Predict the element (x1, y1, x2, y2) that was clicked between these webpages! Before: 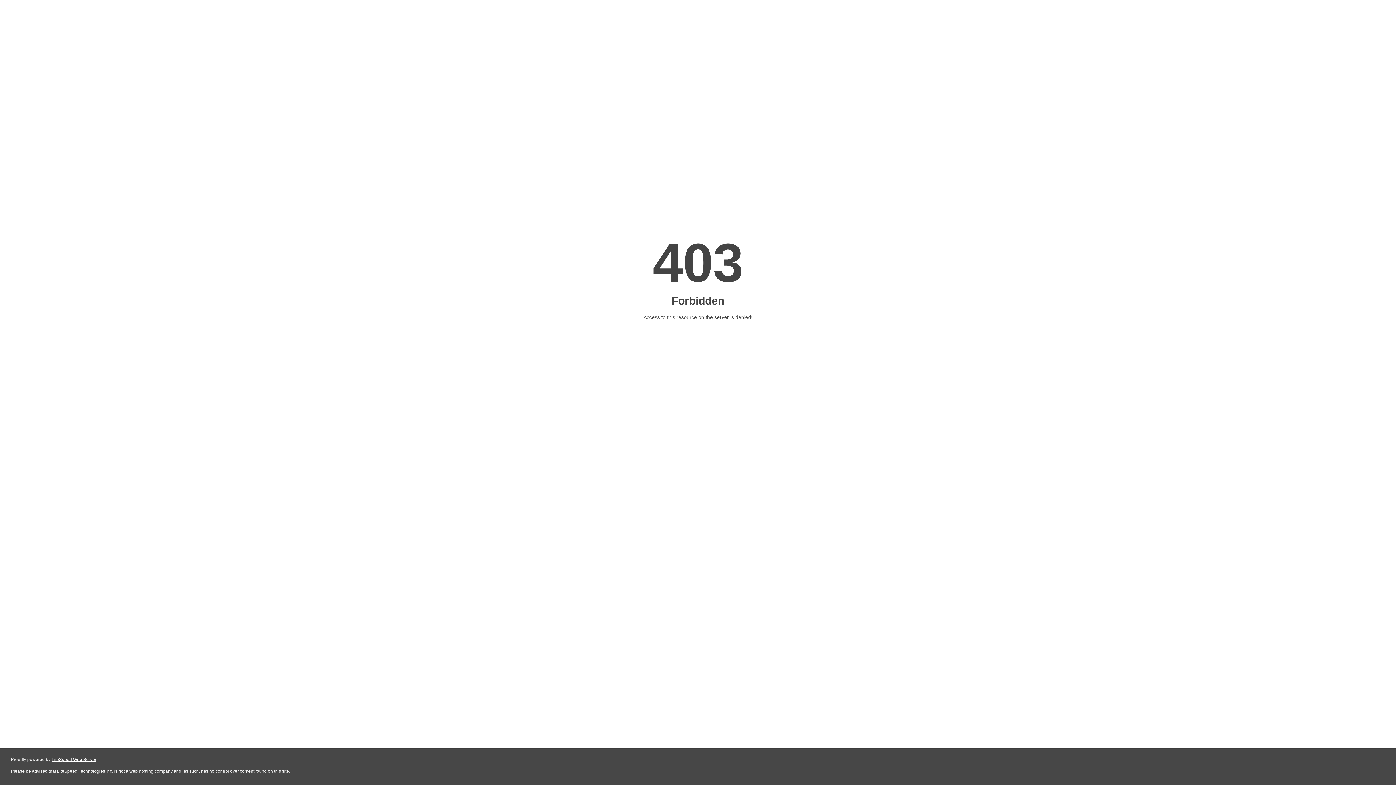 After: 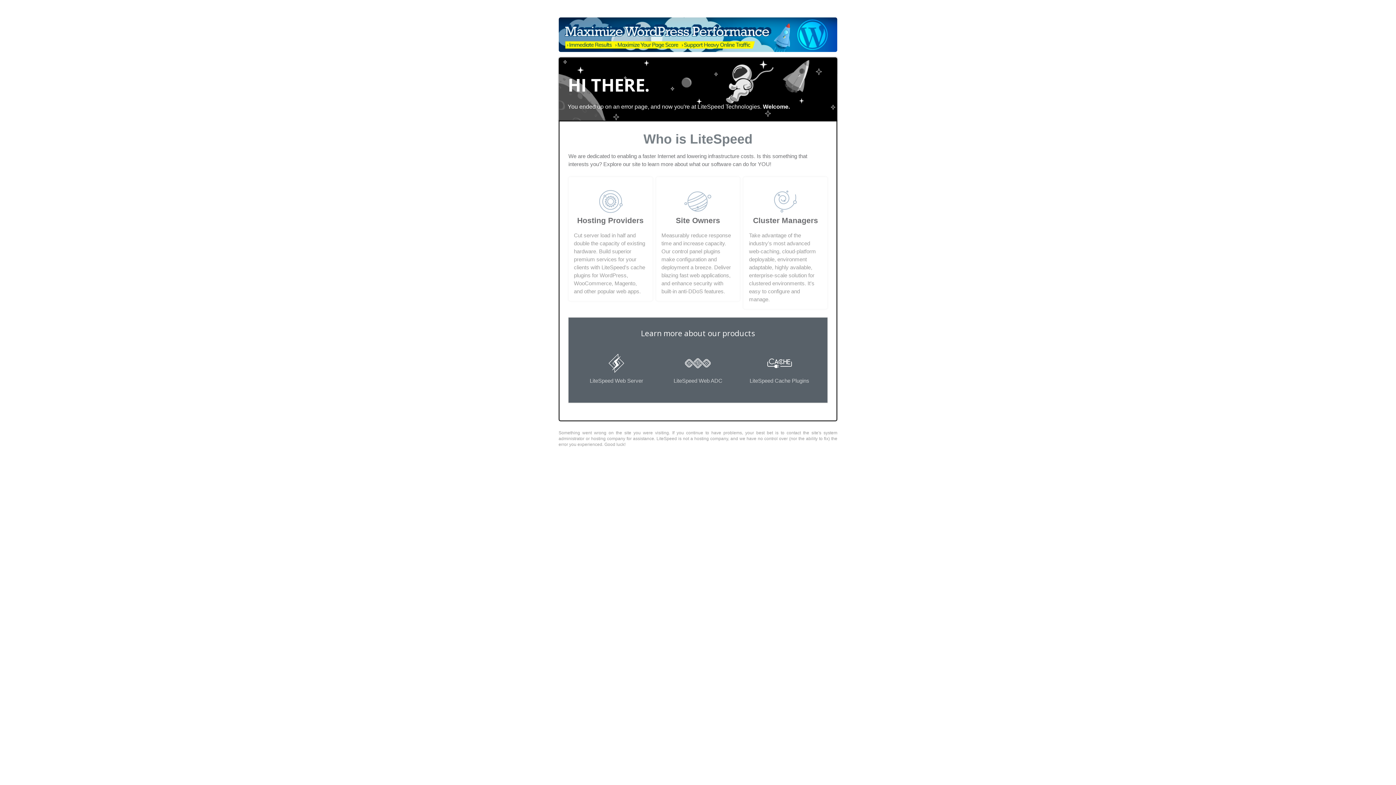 Action: label: LiteSpeed Web Server bbox: (51, 757, 96, 762)